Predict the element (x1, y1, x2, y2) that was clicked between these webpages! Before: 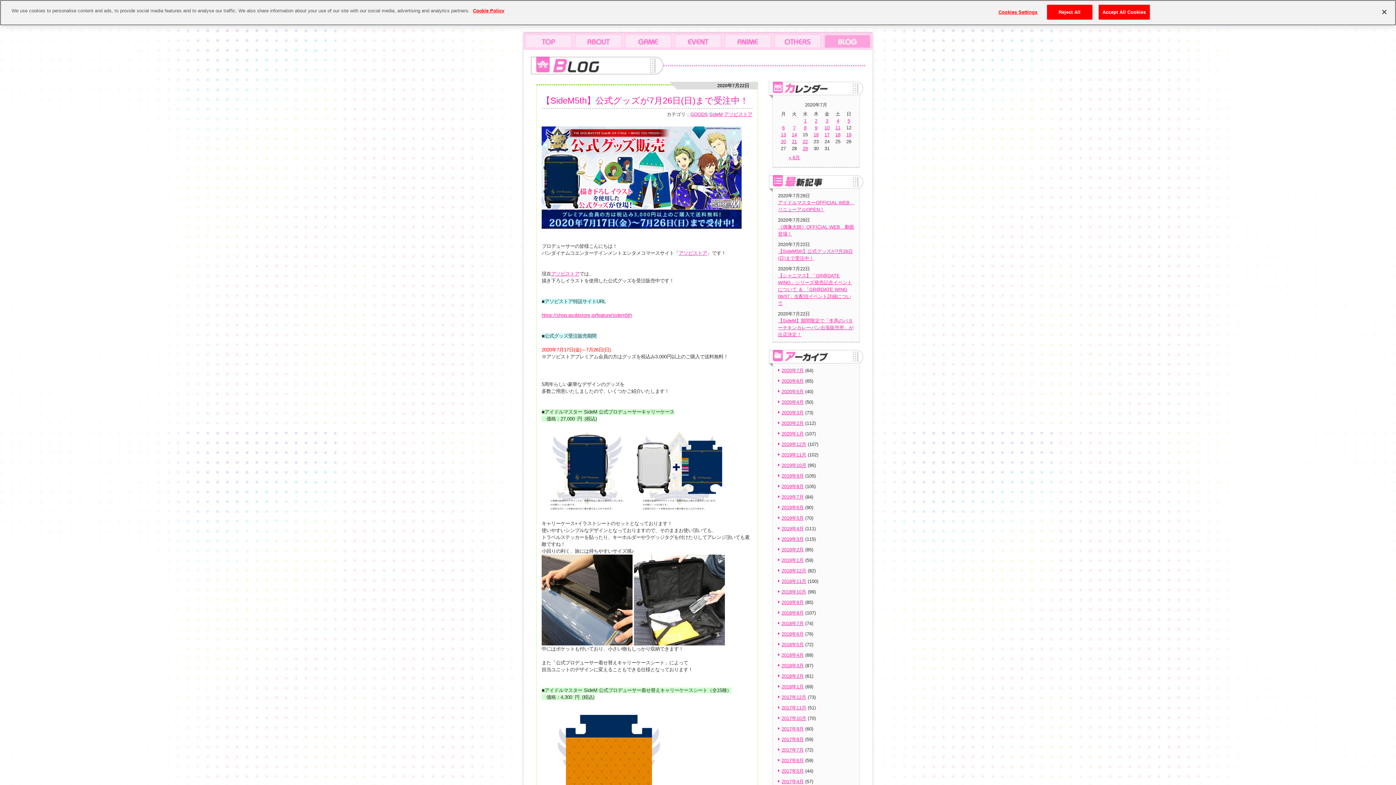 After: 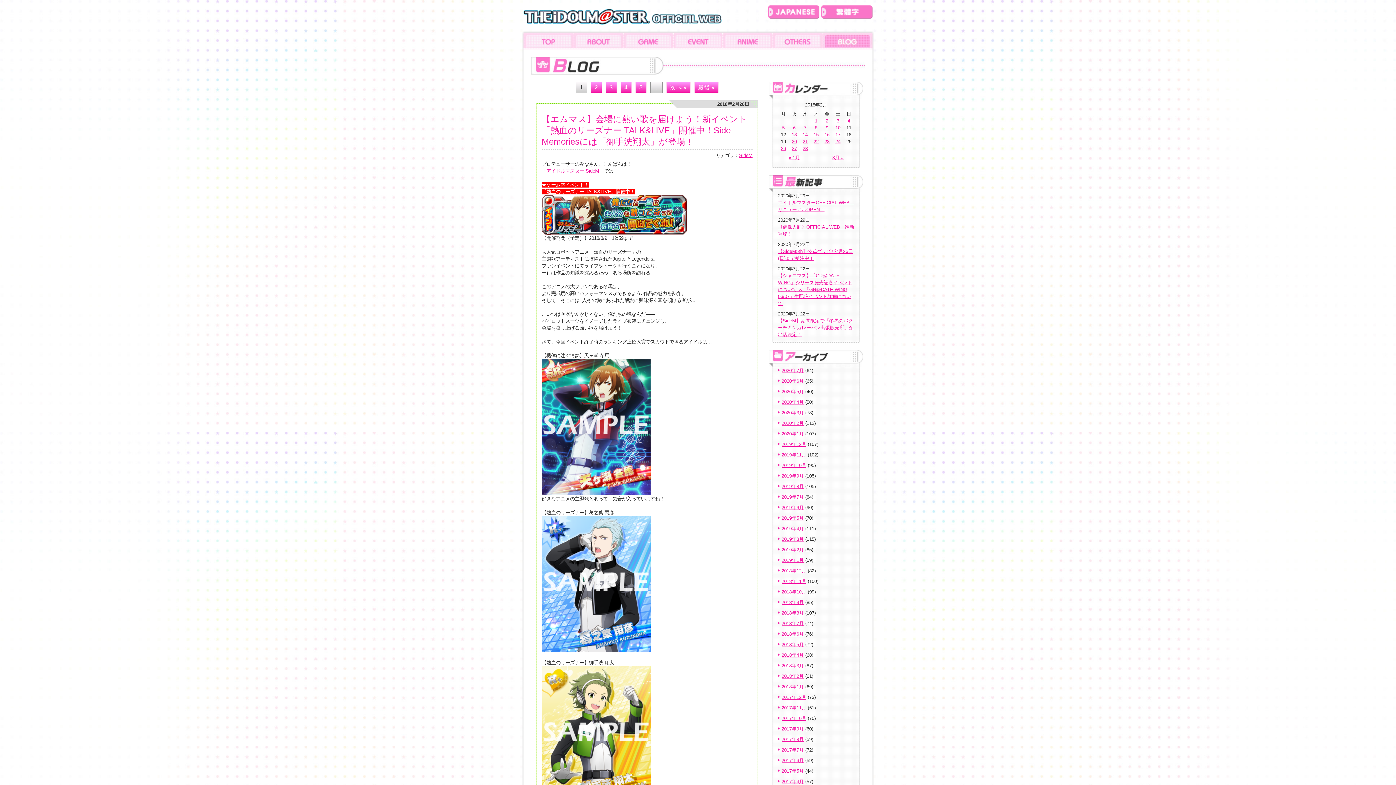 Action: bbox: (781, 673, 804, 679) label: 2018年2月